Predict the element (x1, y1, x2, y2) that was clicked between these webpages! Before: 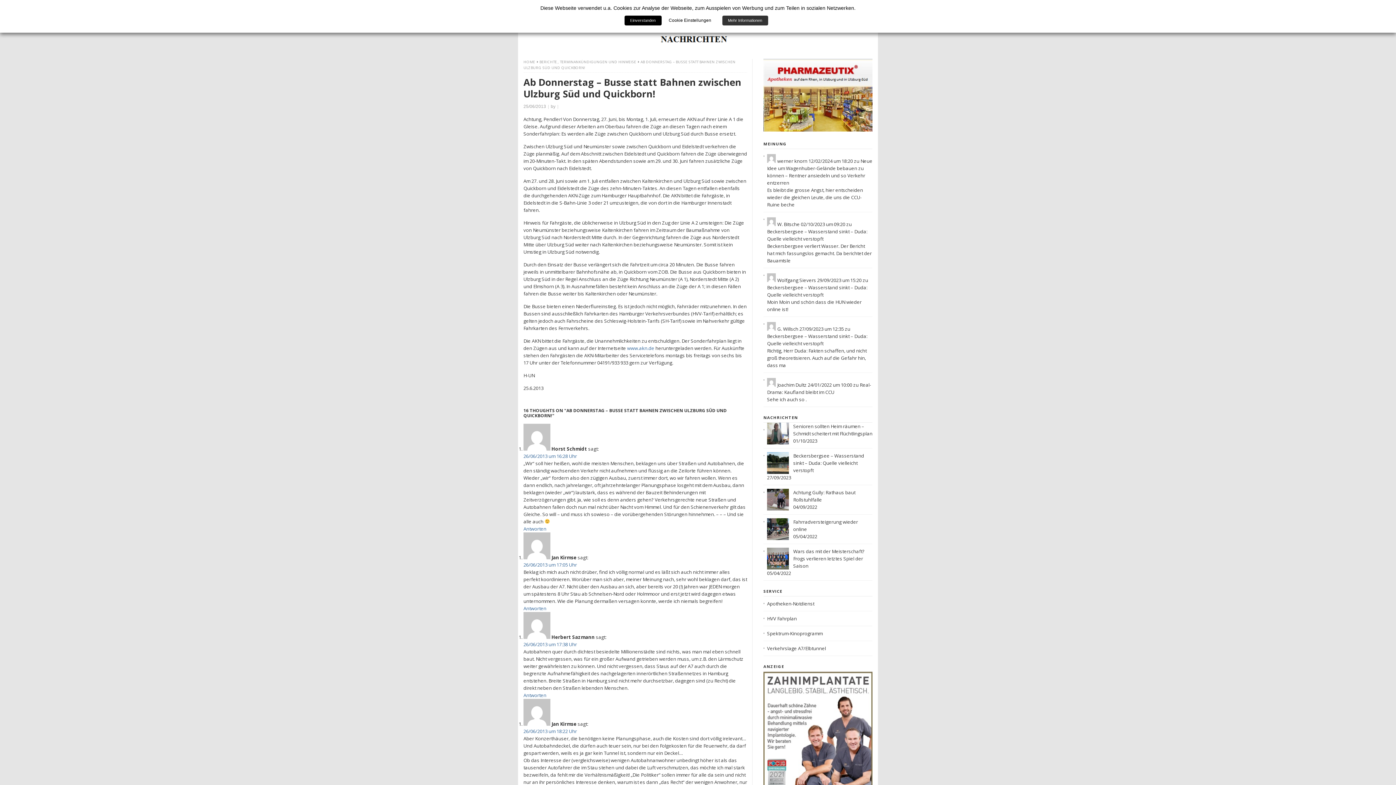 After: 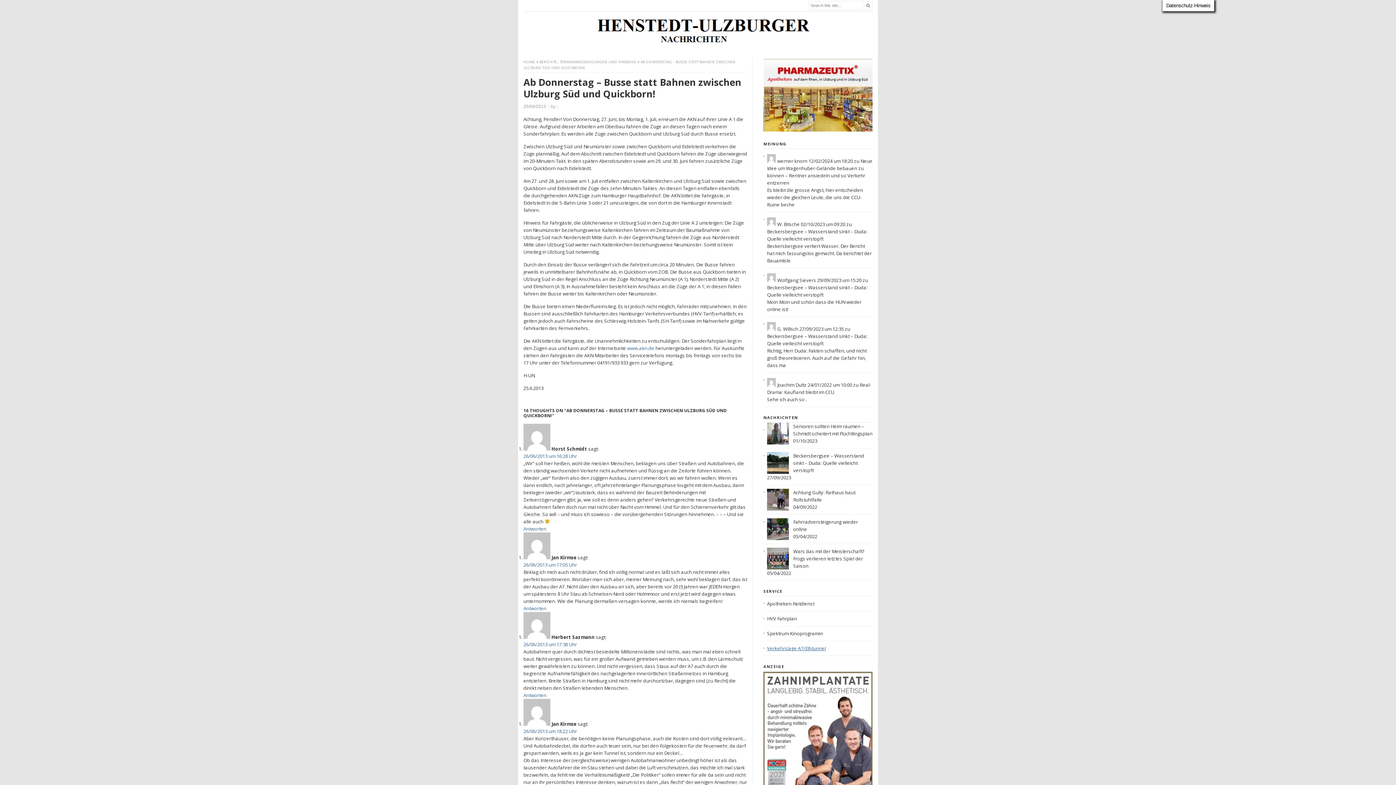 Action: bbox: (767, 645, 826, 652) label: Verkehrslage A7/Elbtunnel